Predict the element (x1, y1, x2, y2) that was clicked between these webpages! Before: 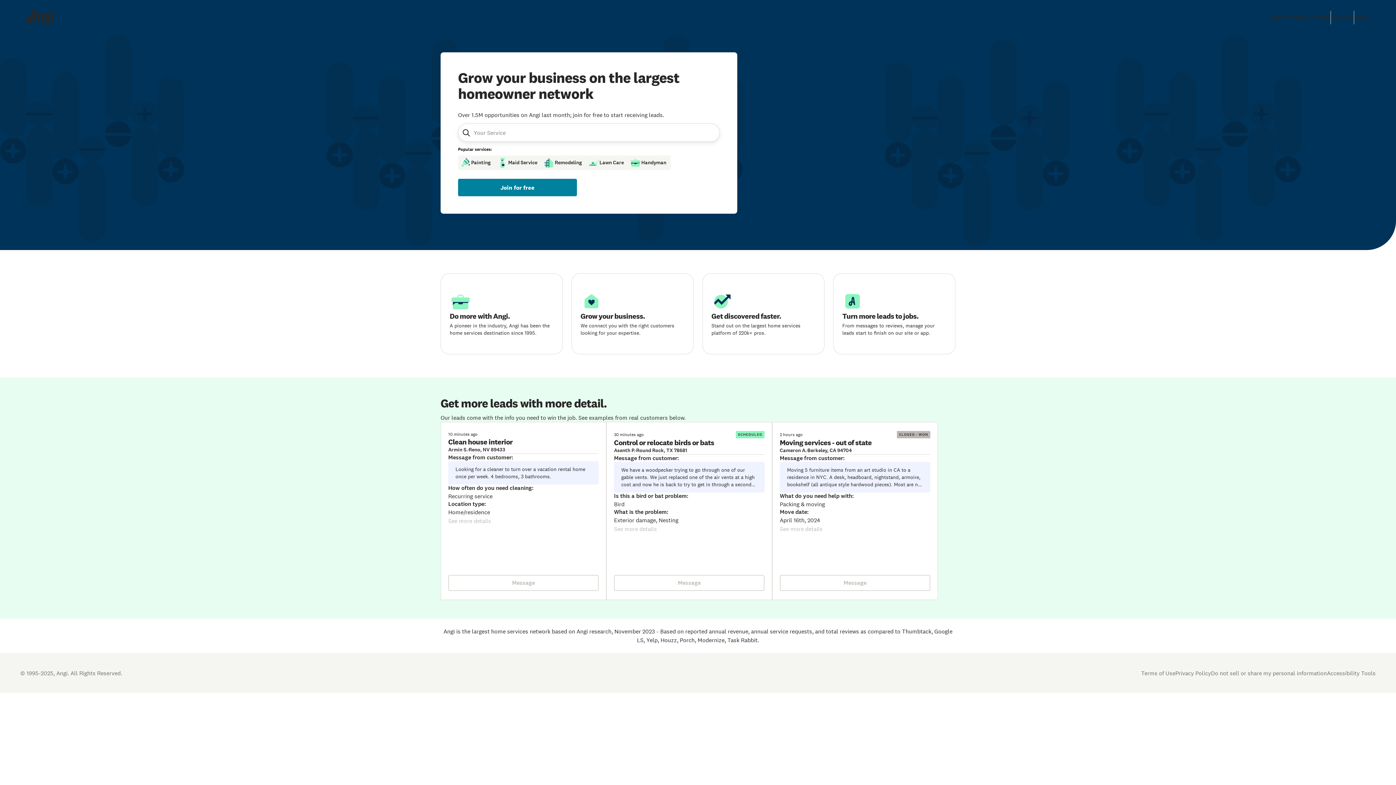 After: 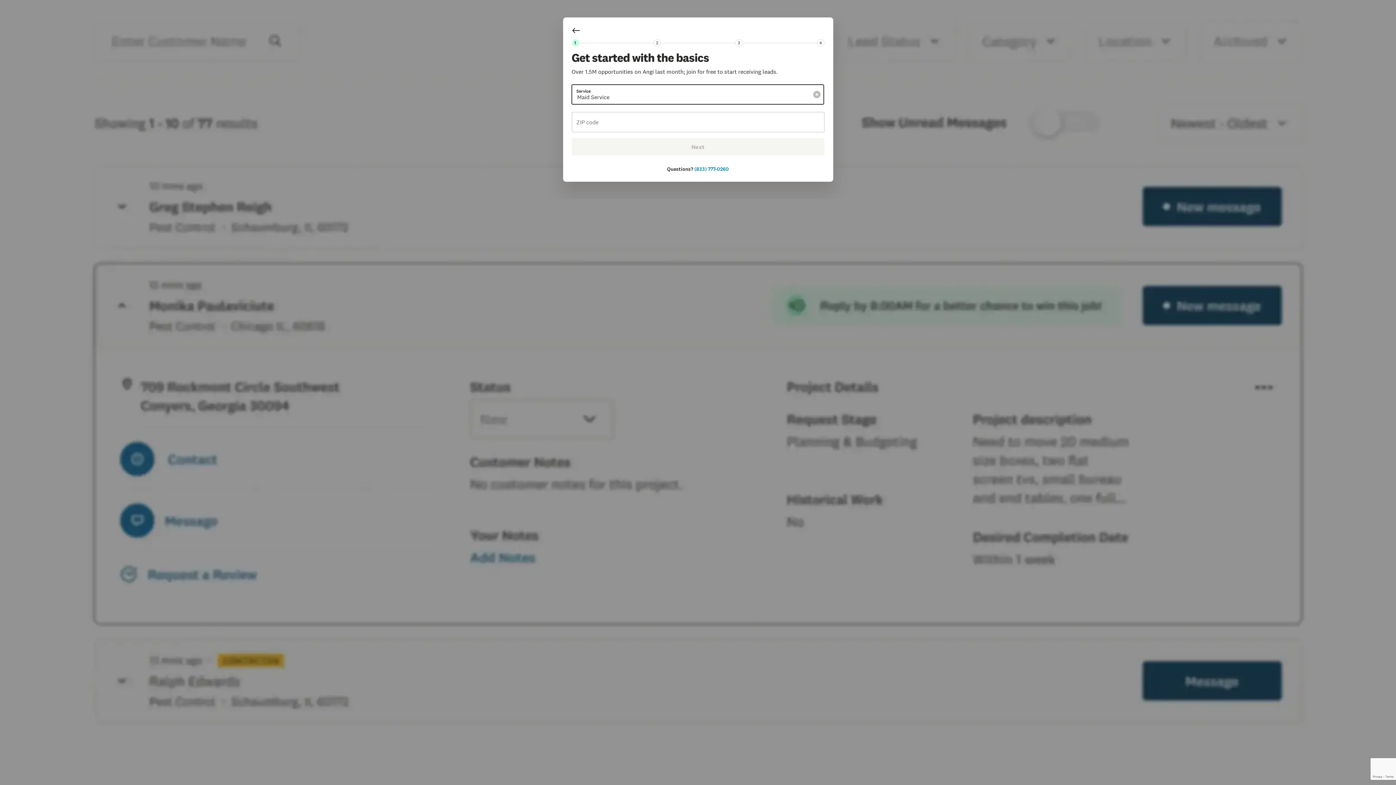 Action: bbox: (495, 155, 541, 170) label: Maid Service